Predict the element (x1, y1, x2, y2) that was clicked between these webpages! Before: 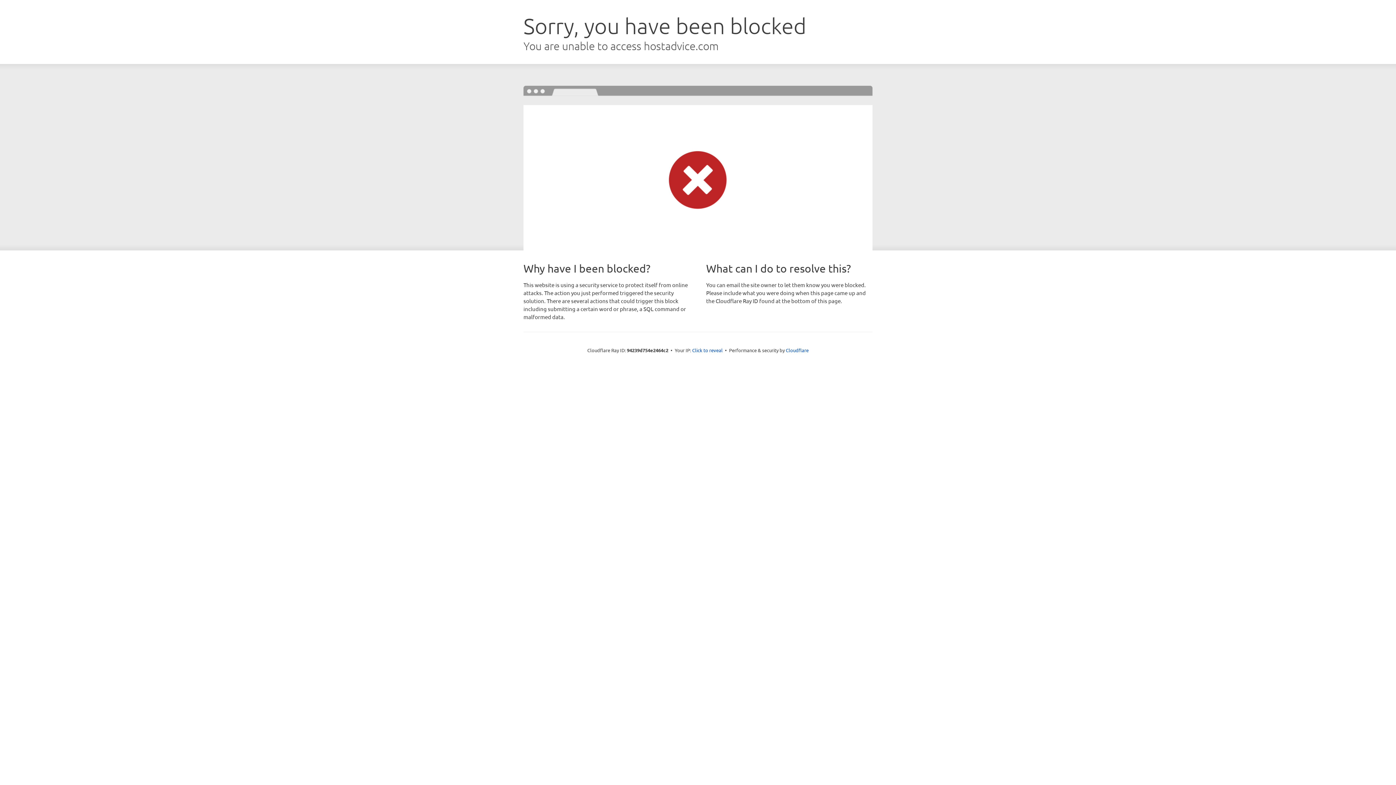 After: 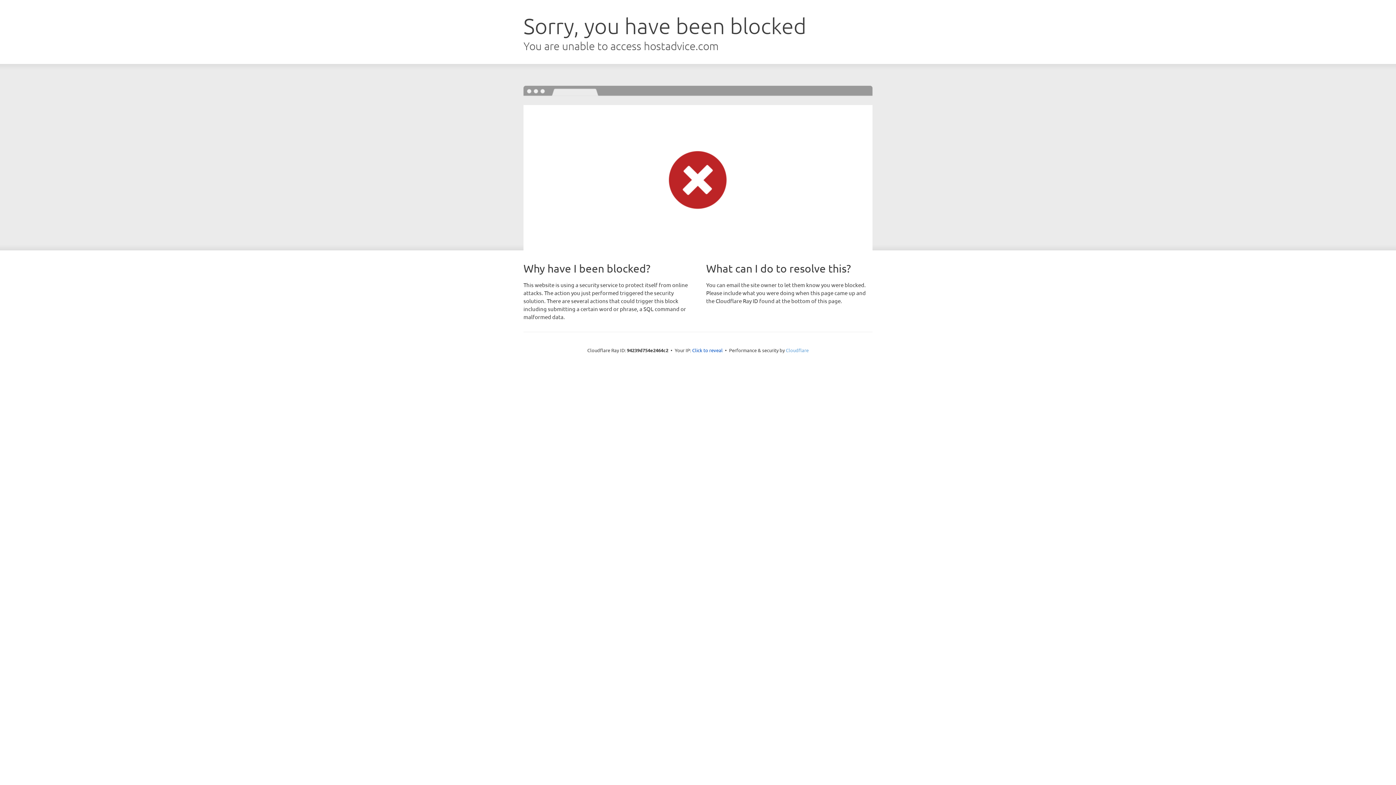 Action: bbox: (786, 347, 808, 353) label: Cloudflare